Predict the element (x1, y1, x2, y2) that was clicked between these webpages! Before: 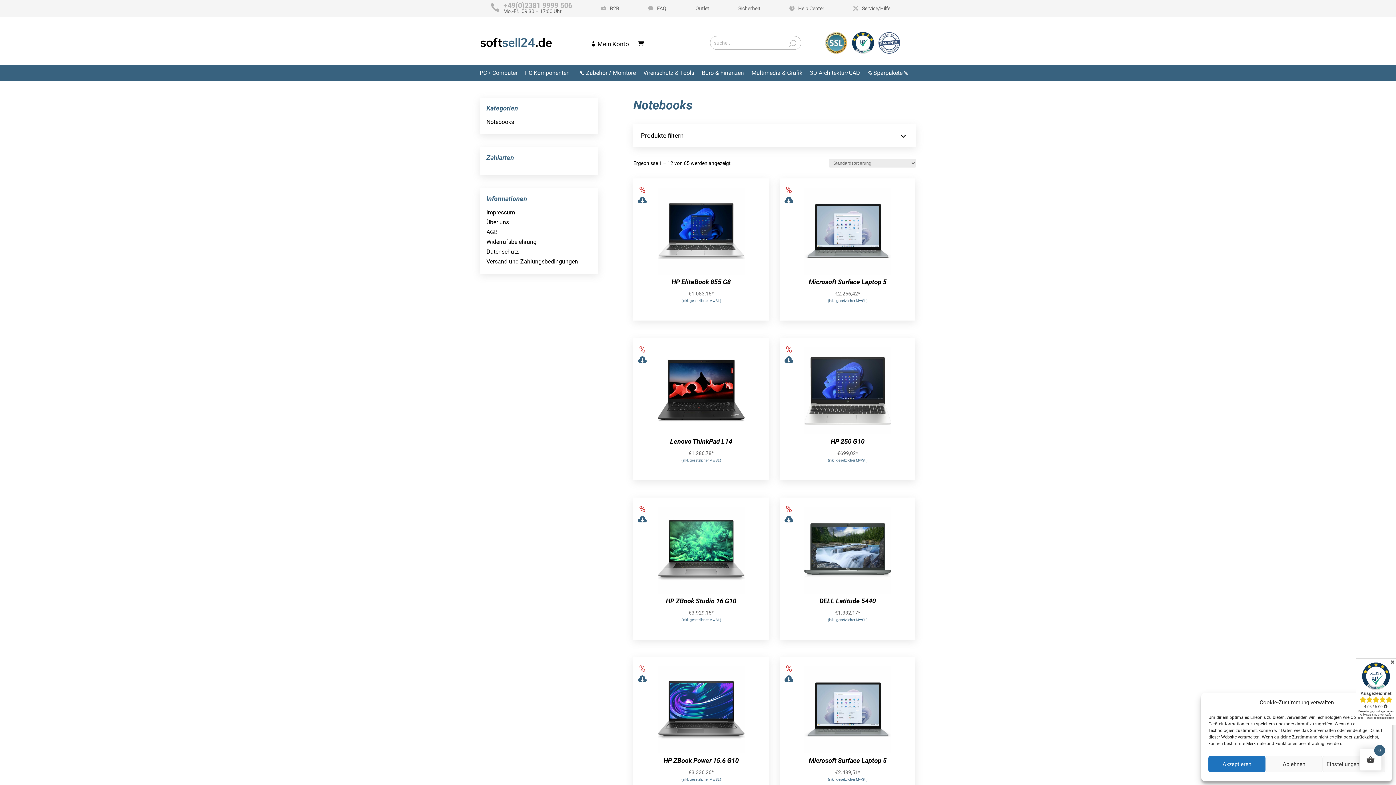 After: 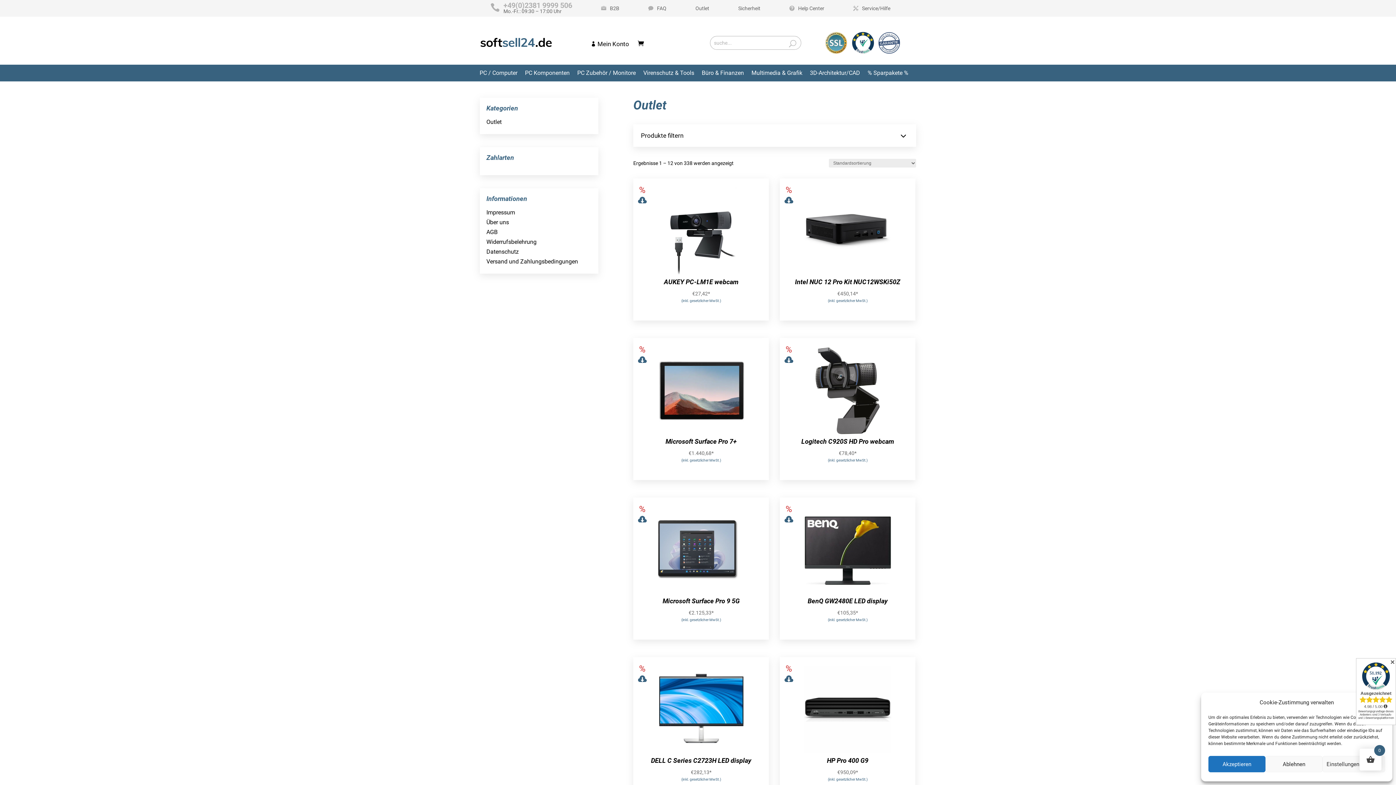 Action: bbox: (695, 5, 709, 10) label: Outlet